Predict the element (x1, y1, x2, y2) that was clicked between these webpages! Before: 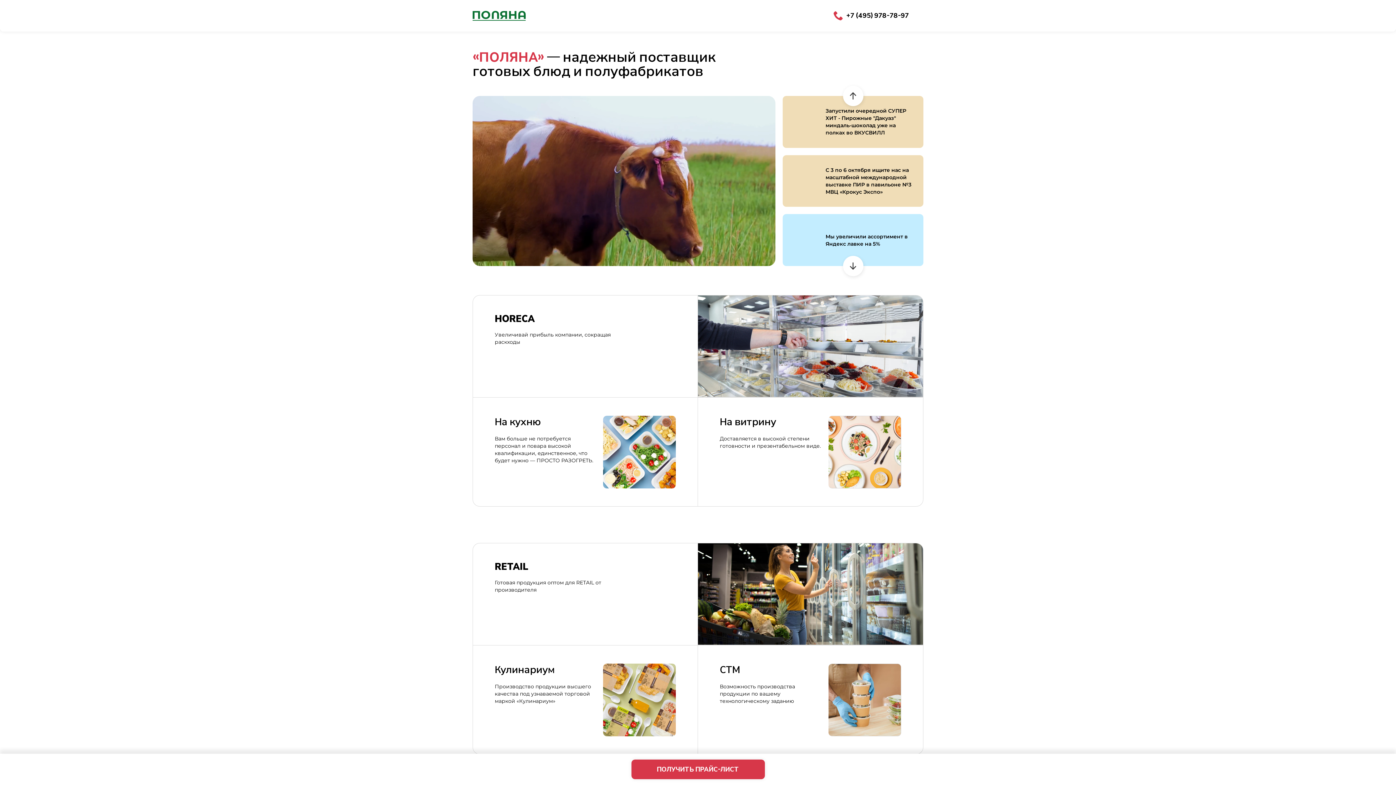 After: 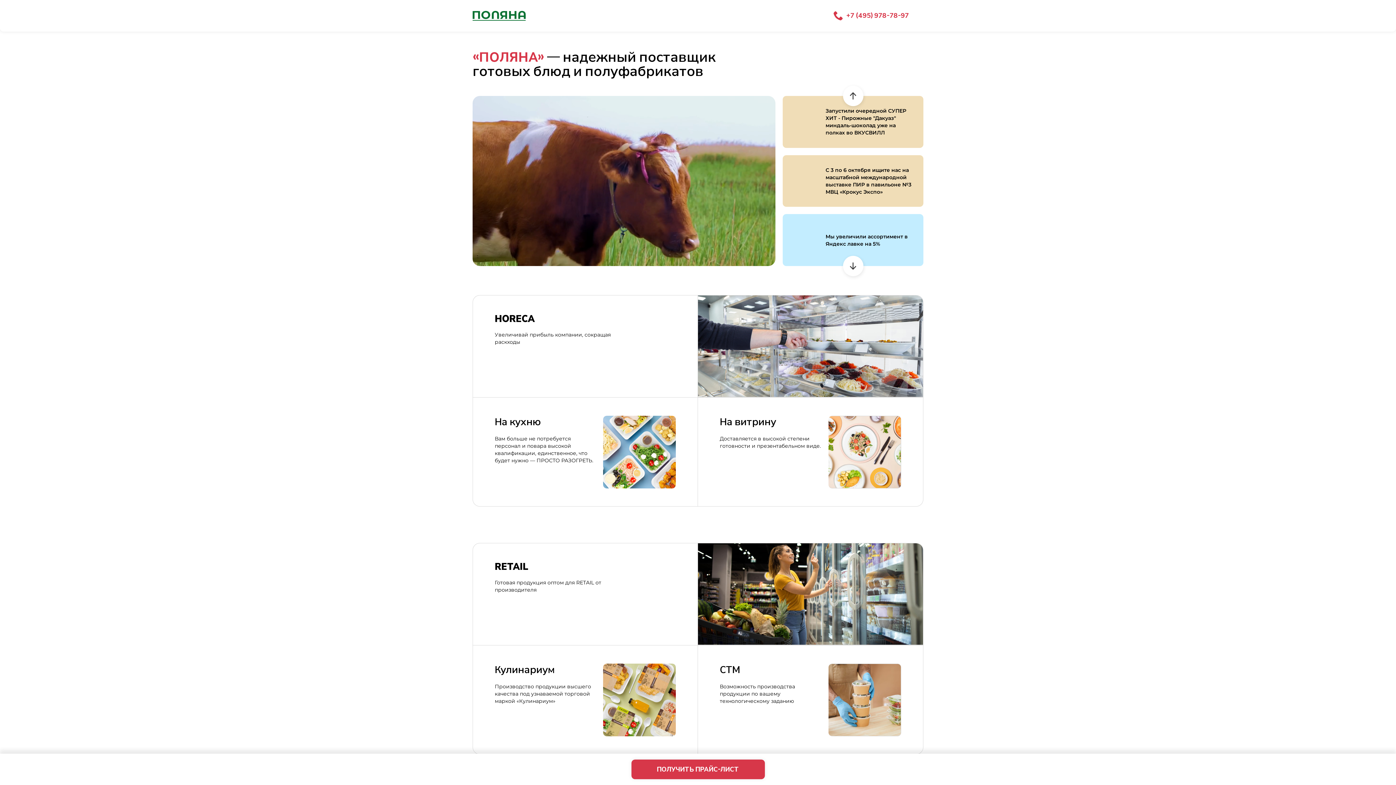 Action: label: +7 (495) 978-78-97 bbox: (833, 11, 909, 20)